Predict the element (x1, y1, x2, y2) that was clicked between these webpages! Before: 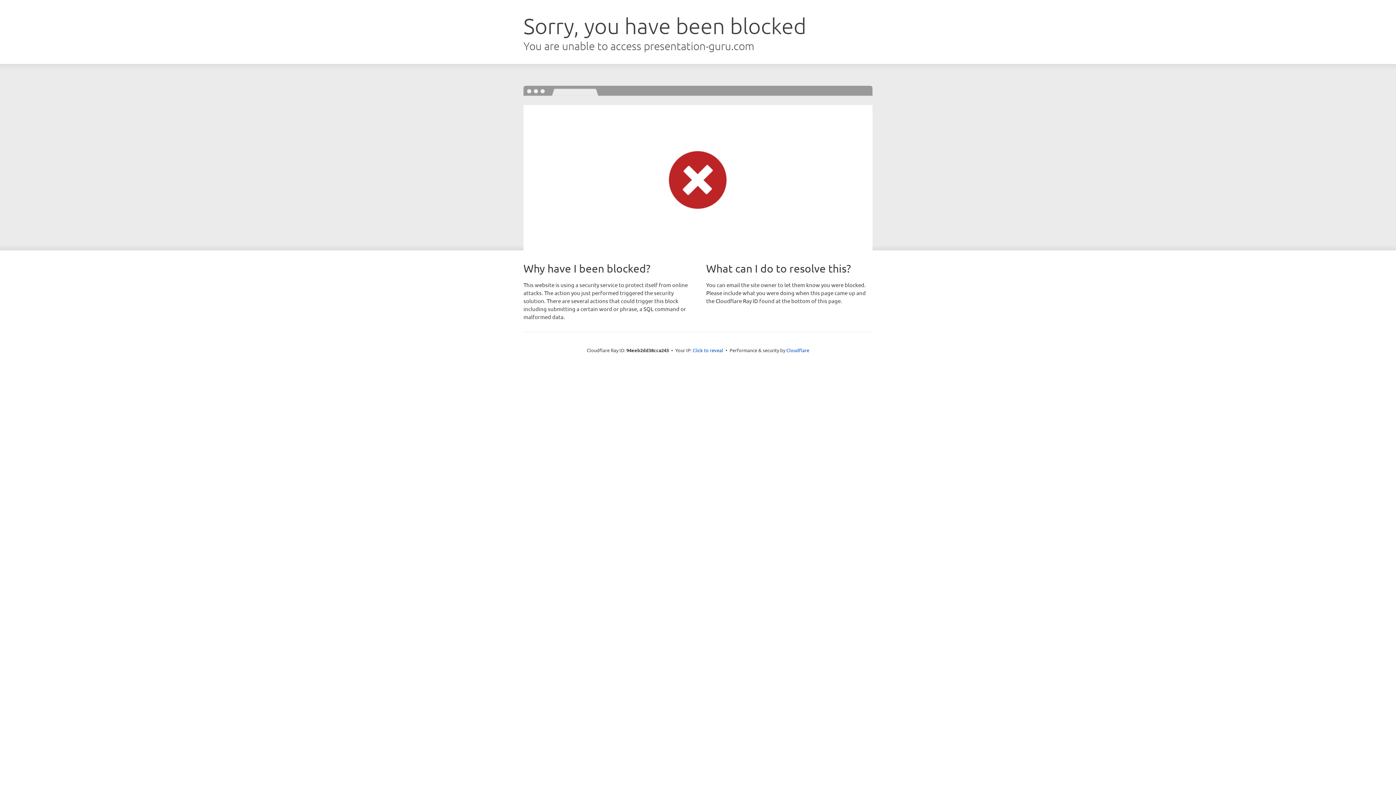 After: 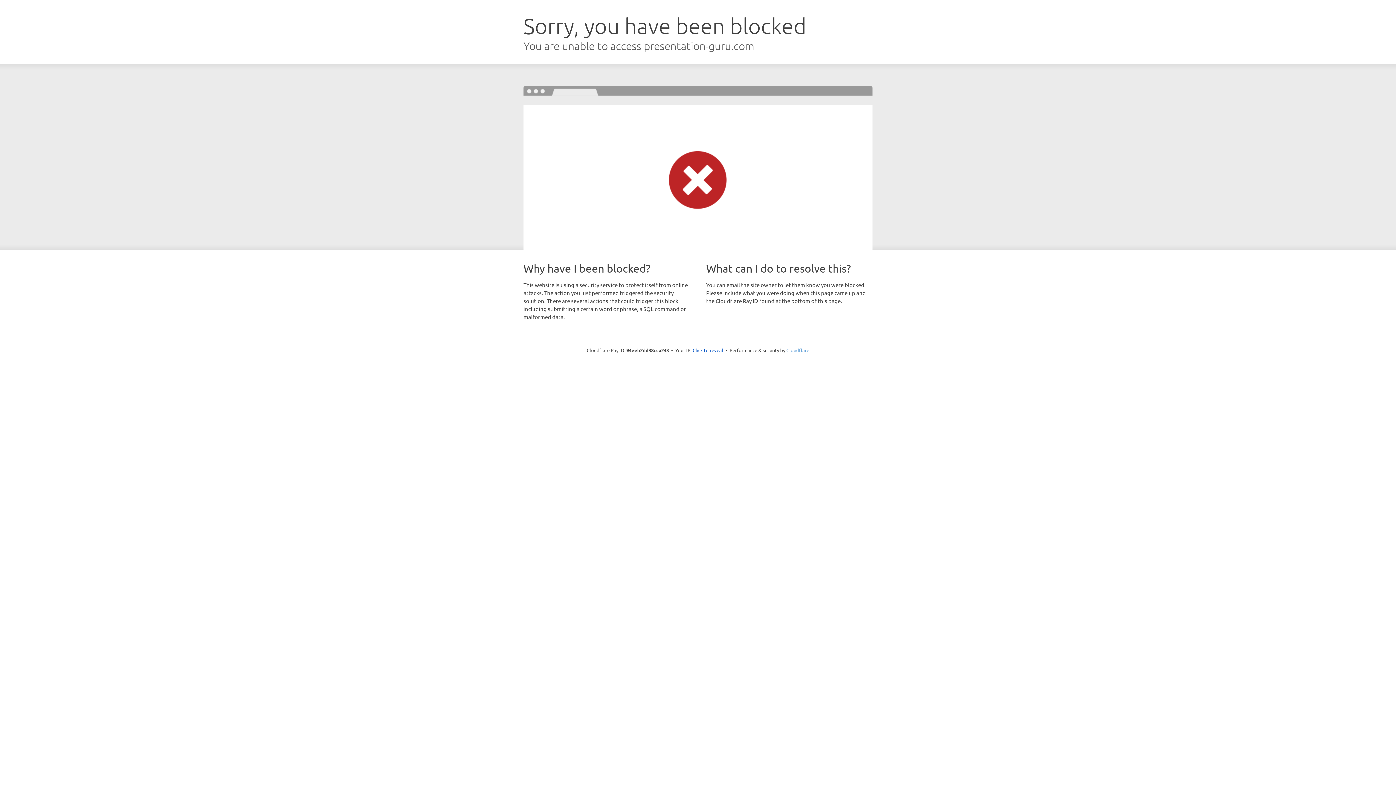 Action: label: Cloudflare bbox: (786, 347, 809, 353)